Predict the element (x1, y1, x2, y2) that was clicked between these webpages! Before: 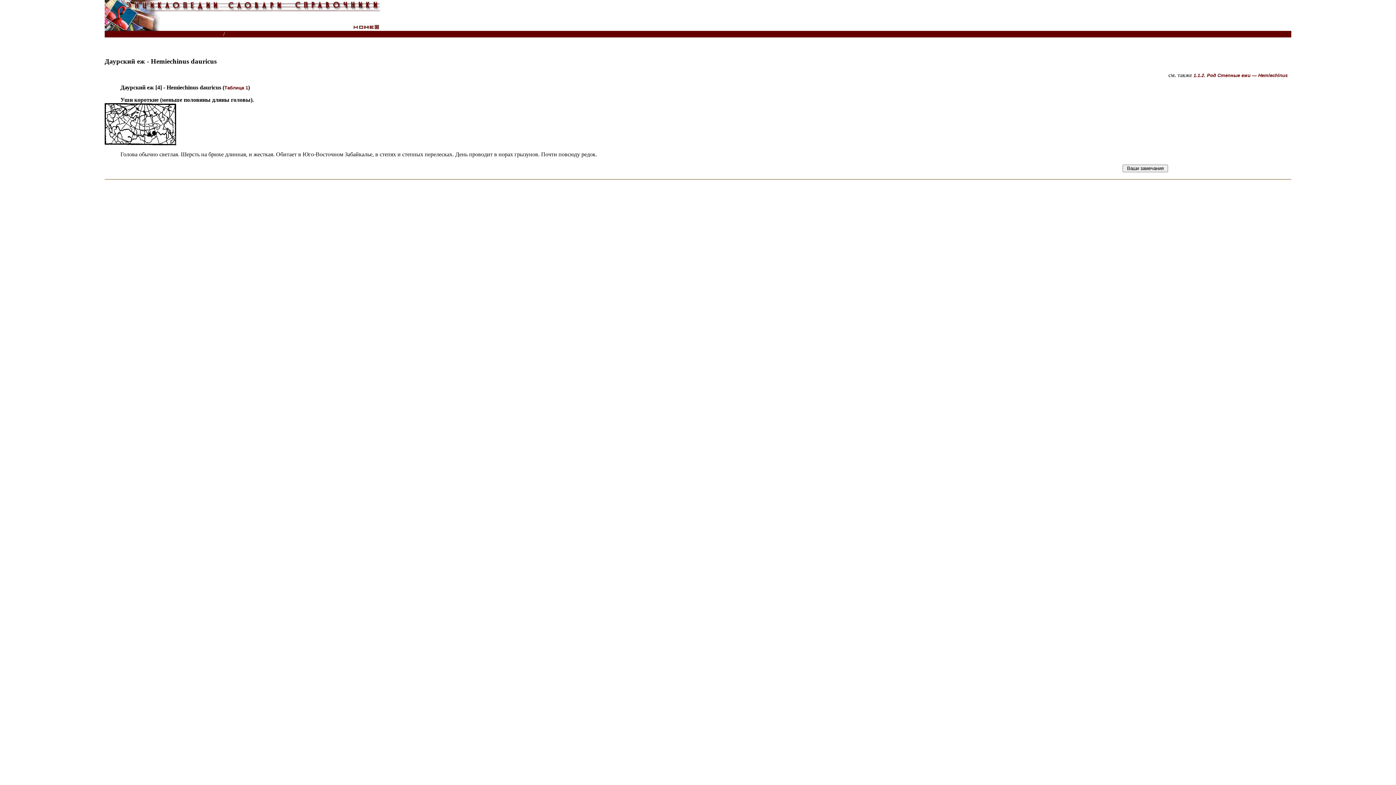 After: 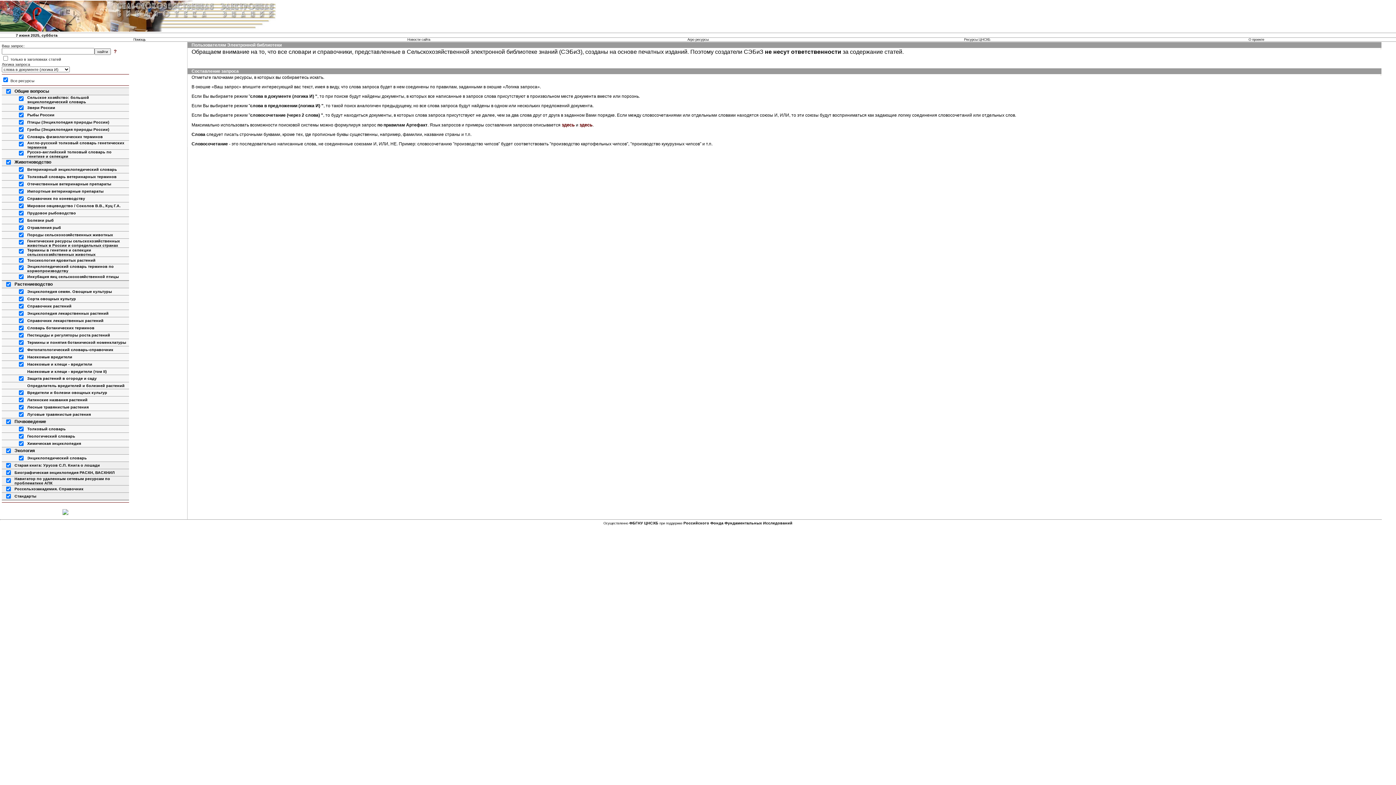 Action: bbox: (106, 31, 218, 37) label: Энциклопедии, словари, справочники (поиск)